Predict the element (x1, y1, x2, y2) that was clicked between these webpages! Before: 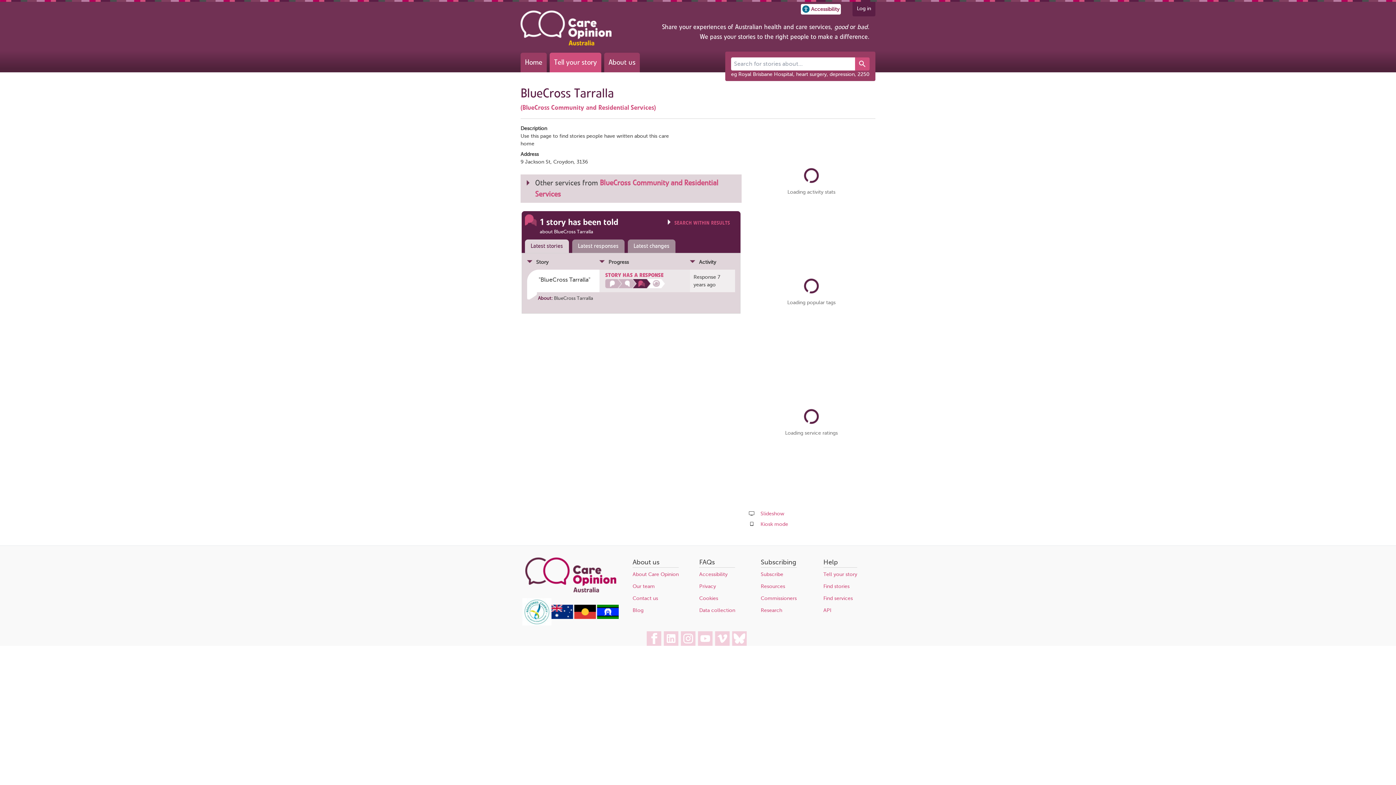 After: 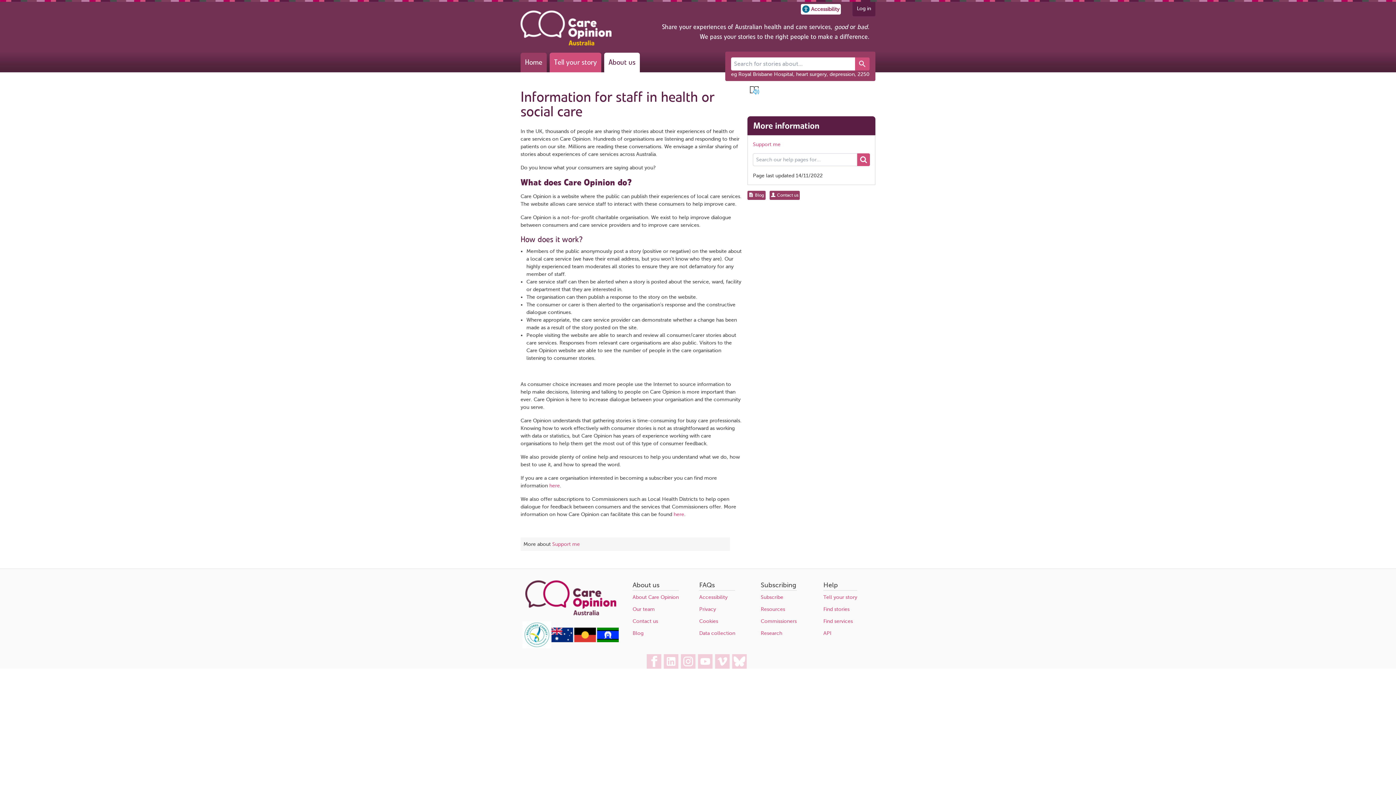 Action: bbox: (760, 572, 783, 577) label: Subscribe